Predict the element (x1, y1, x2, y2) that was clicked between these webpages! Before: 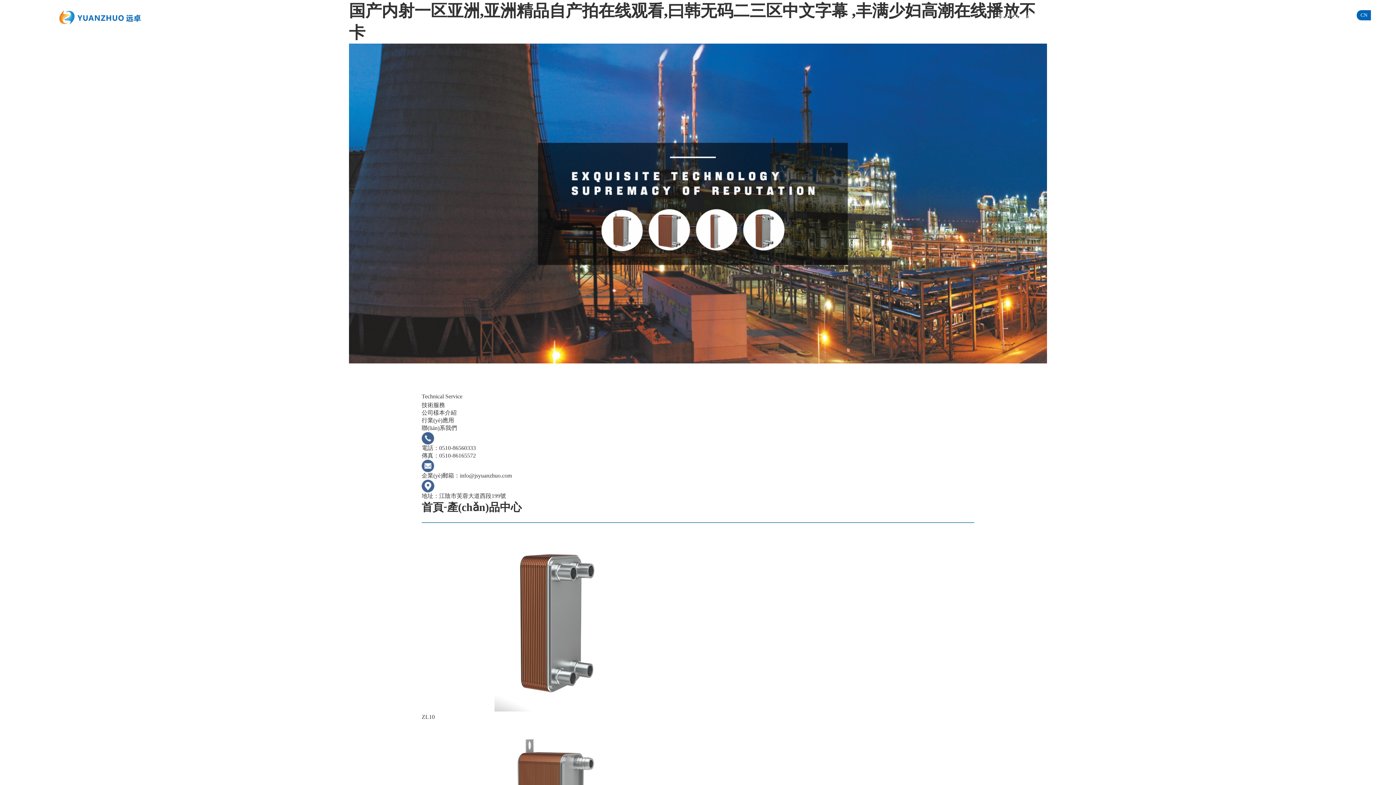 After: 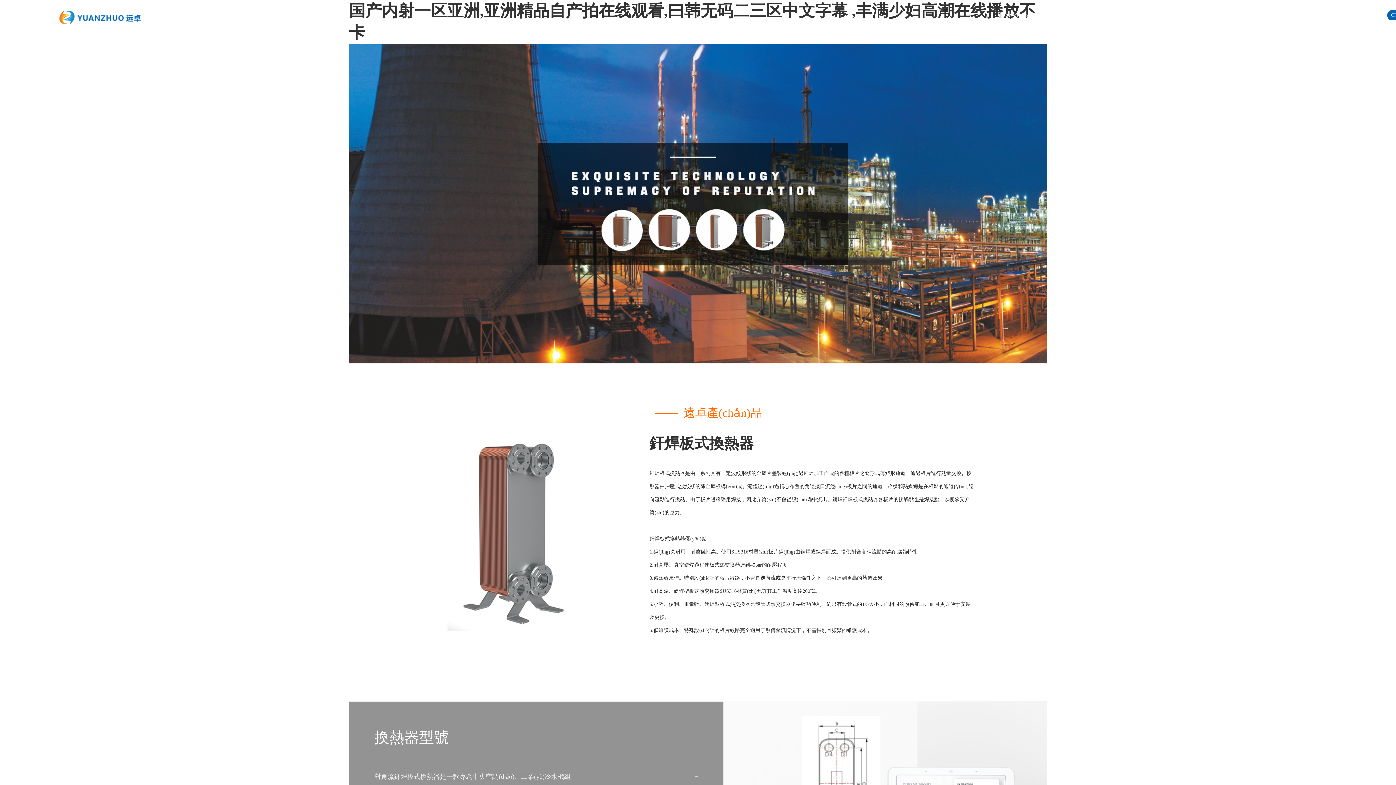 Action: label: 產(chǎn)品中心 bbox: (447, 500, 521, 515)